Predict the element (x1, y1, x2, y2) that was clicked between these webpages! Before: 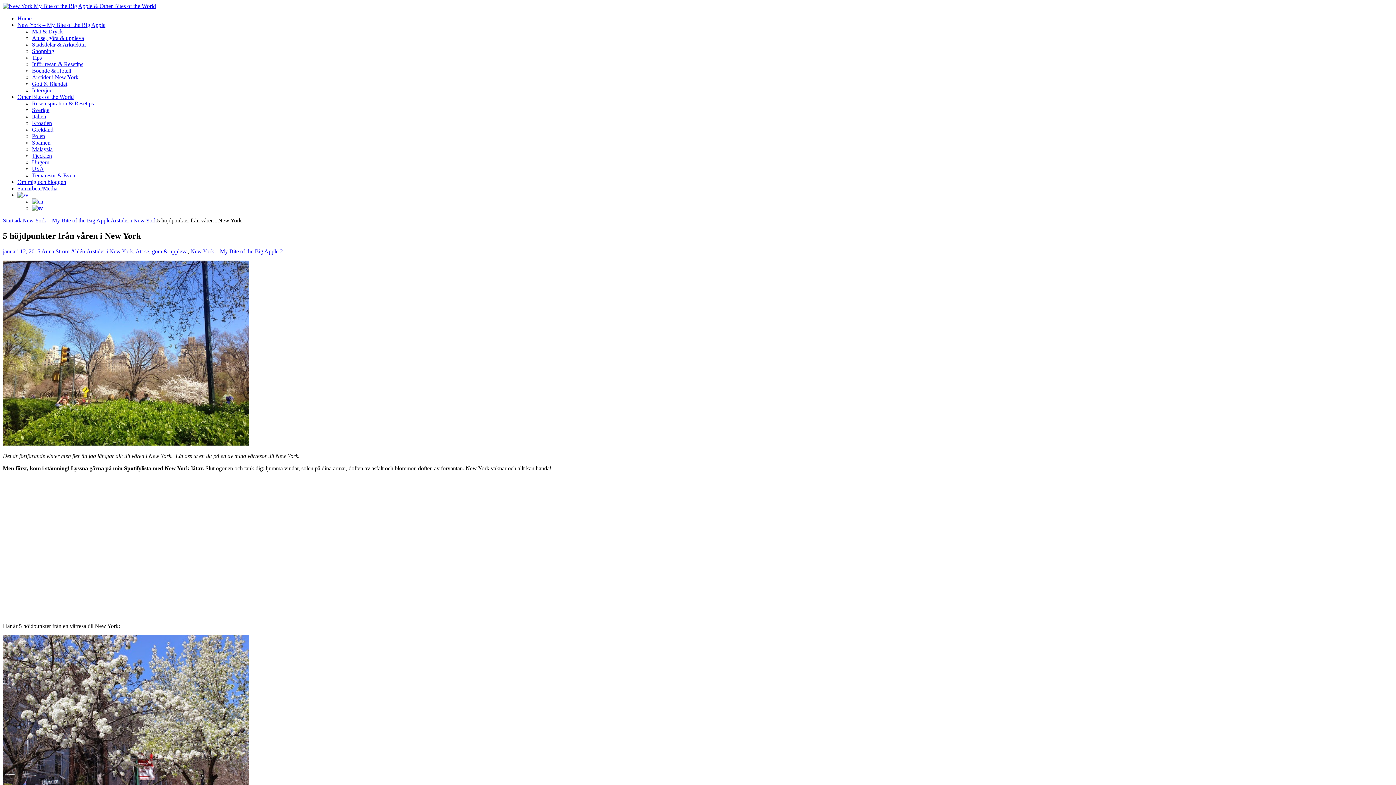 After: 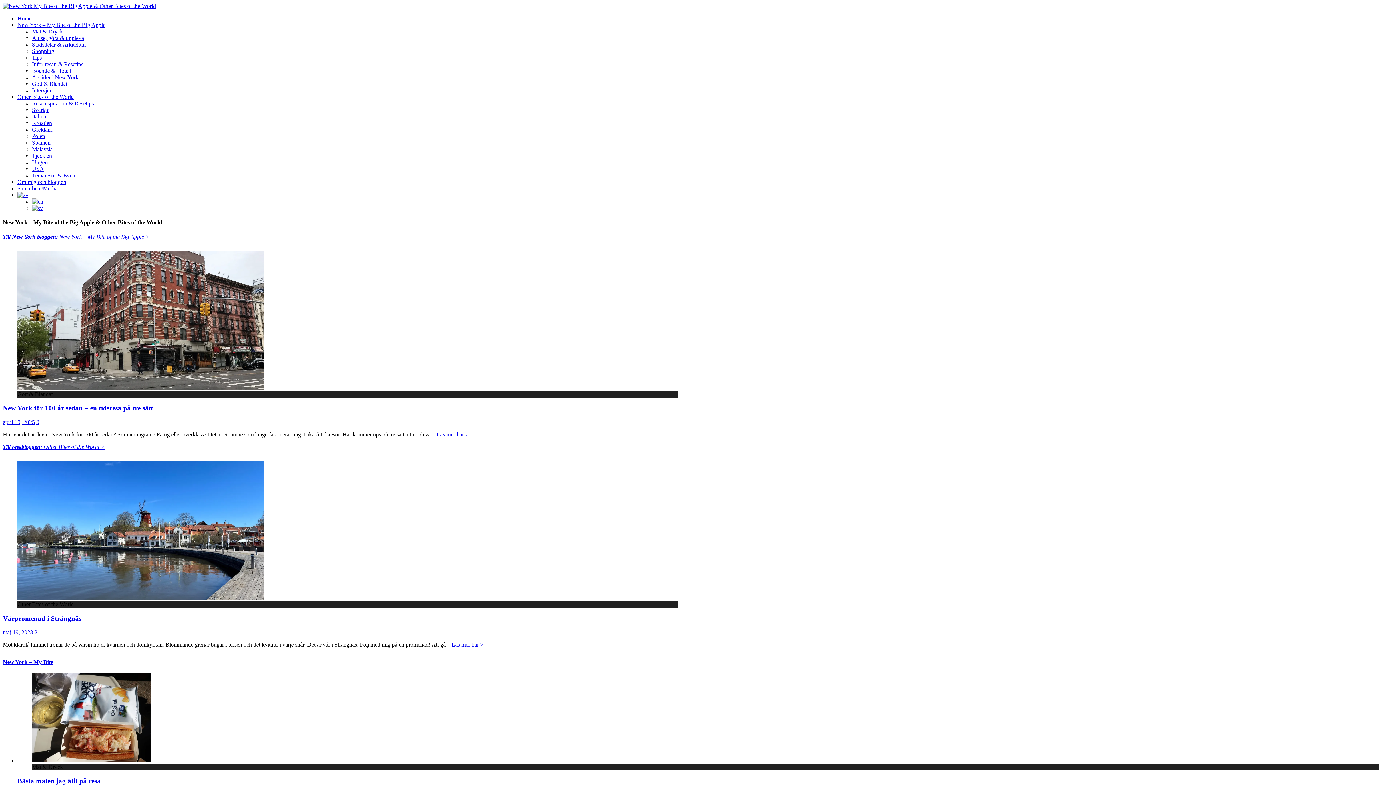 Action: bbox: (2, 217, 22, 223) label: Startsida